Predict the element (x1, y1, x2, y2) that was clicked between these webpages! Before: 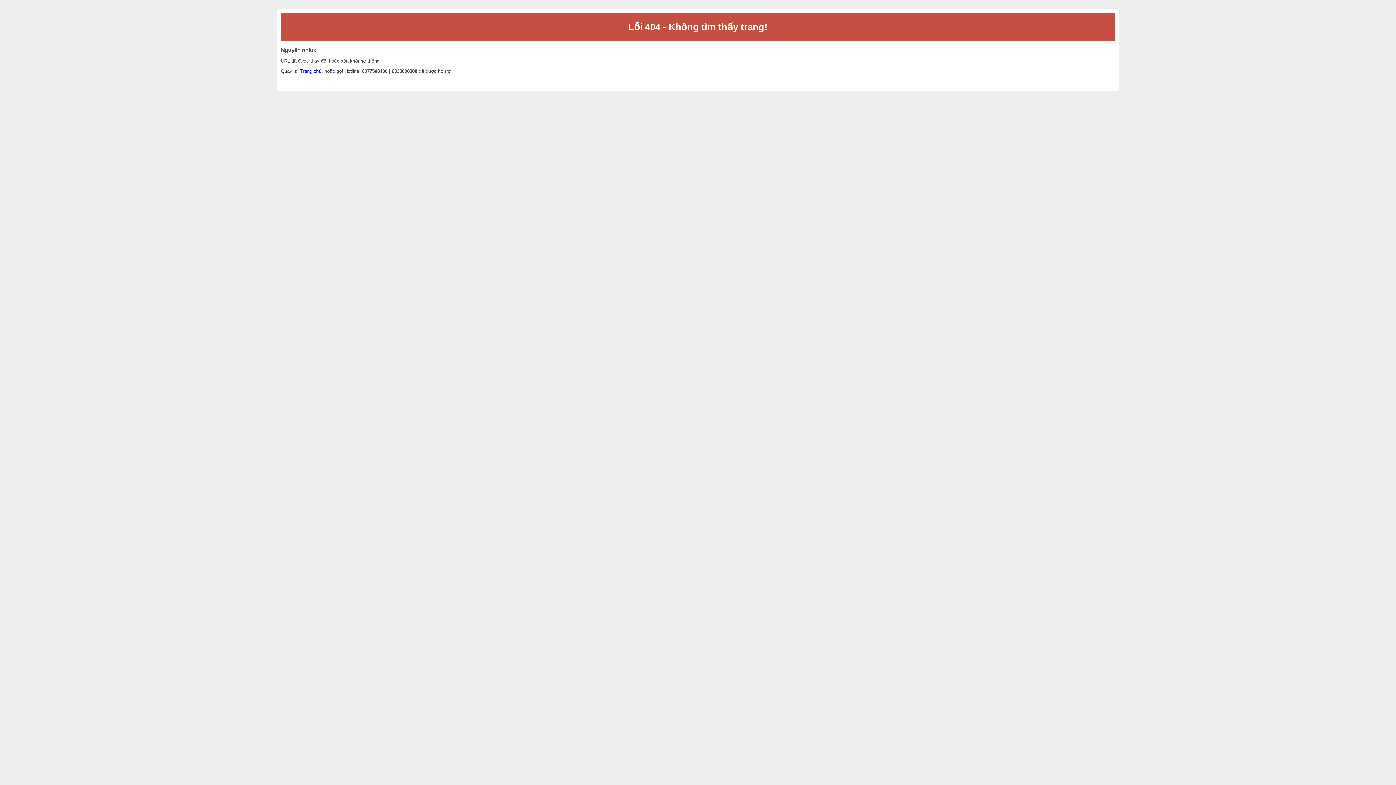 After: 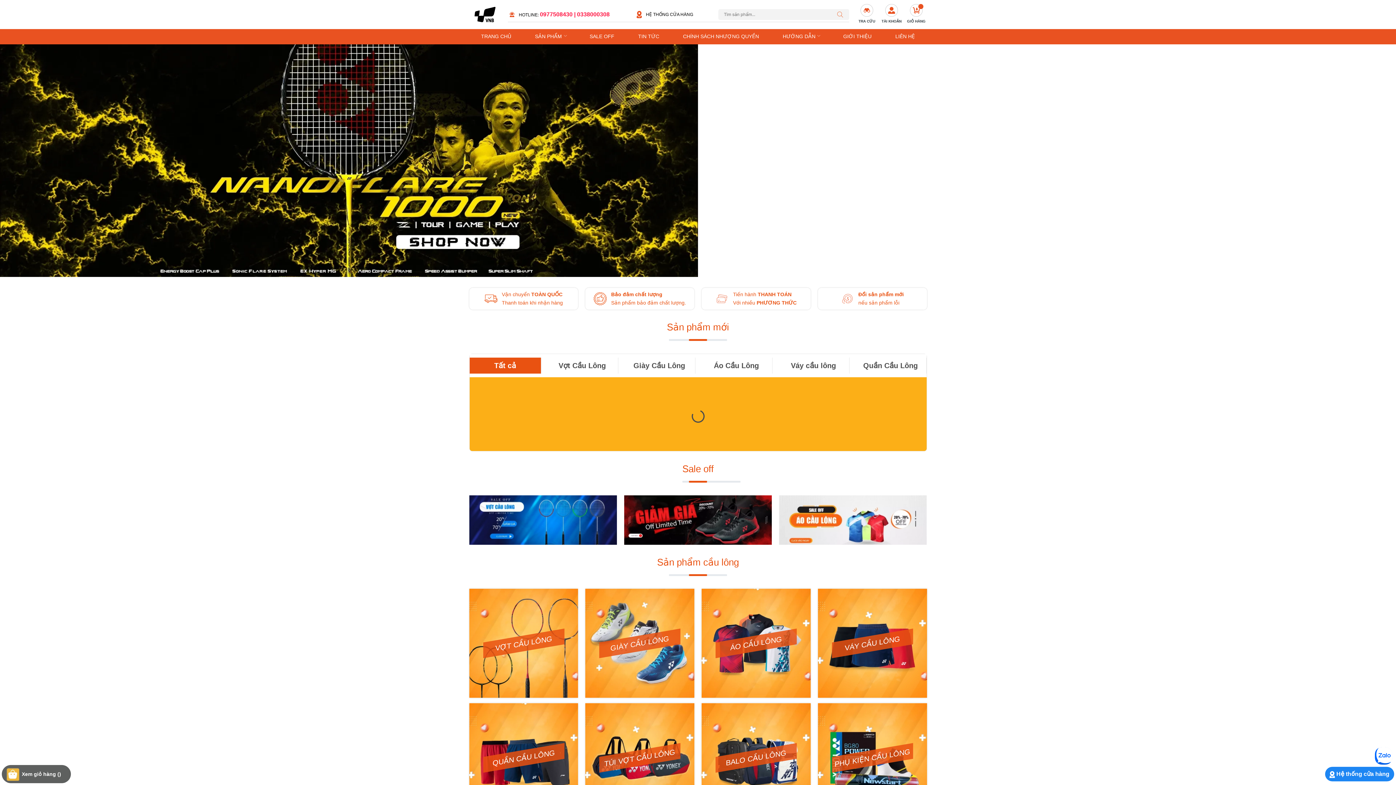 Action: bbox: (300, 68, 321, 73) label: Trang chủ